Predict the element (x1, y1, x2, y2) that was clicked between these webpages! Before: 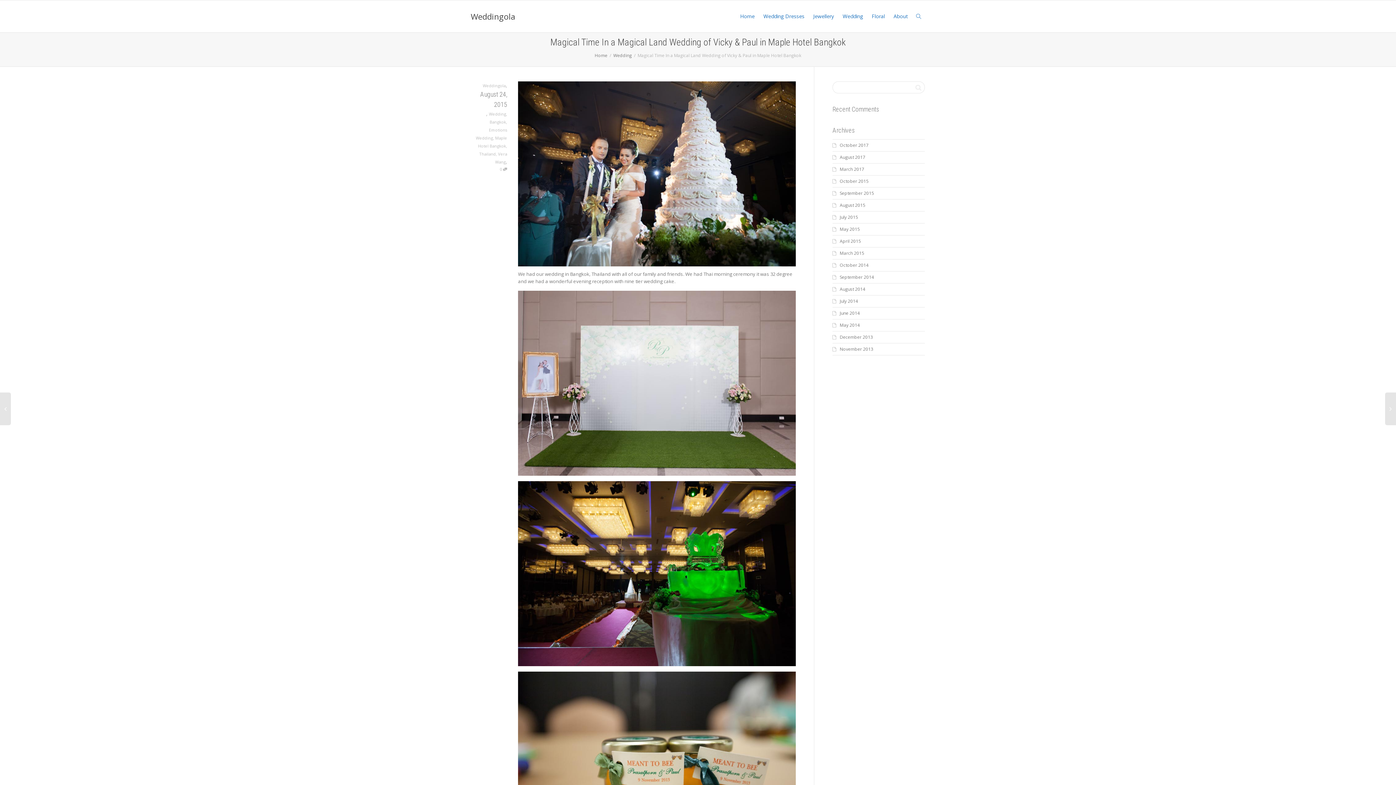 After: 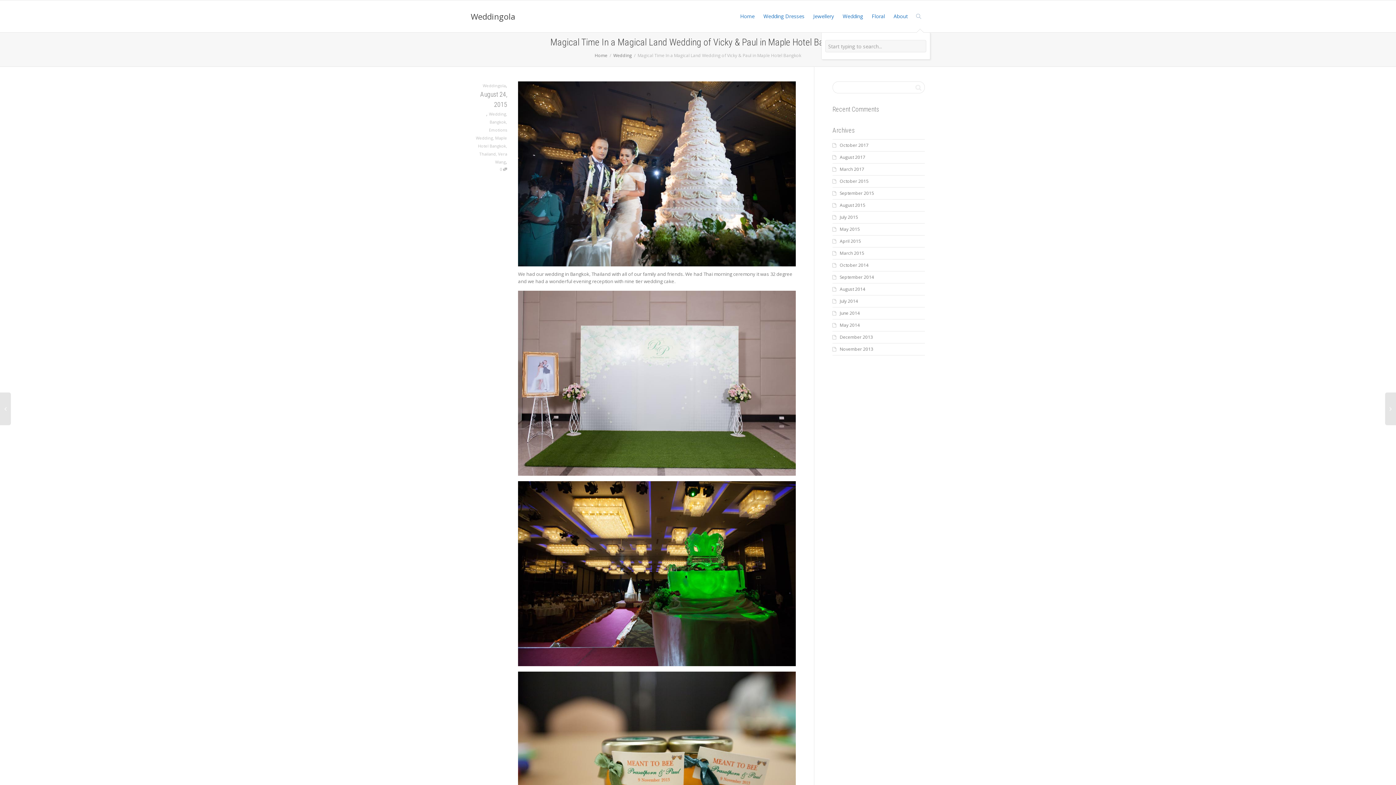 Action: bbox: (916, 0, 921, 32)